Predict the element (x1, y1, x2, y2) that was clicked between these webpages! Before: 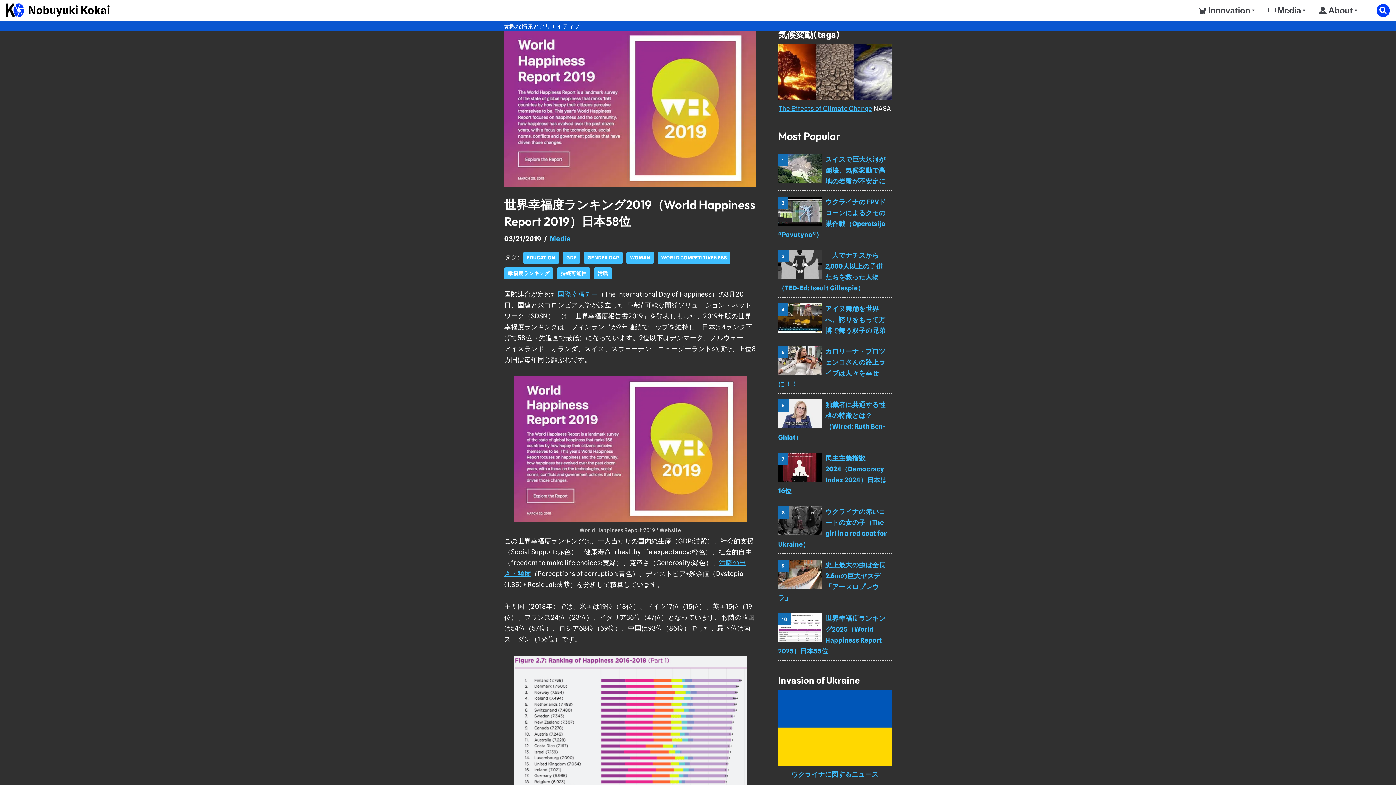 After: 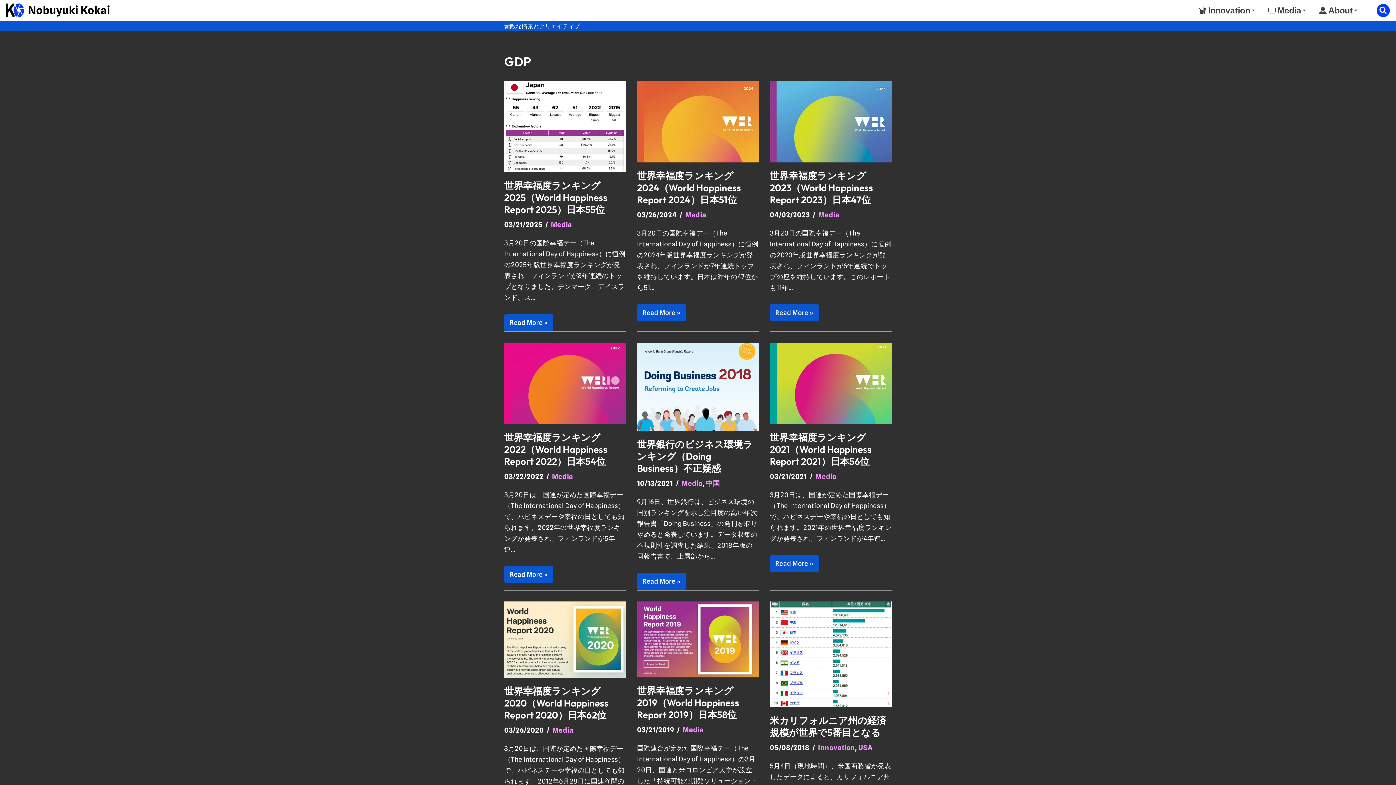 Action: bbox: (562, 251, 580, 263) label: GDP